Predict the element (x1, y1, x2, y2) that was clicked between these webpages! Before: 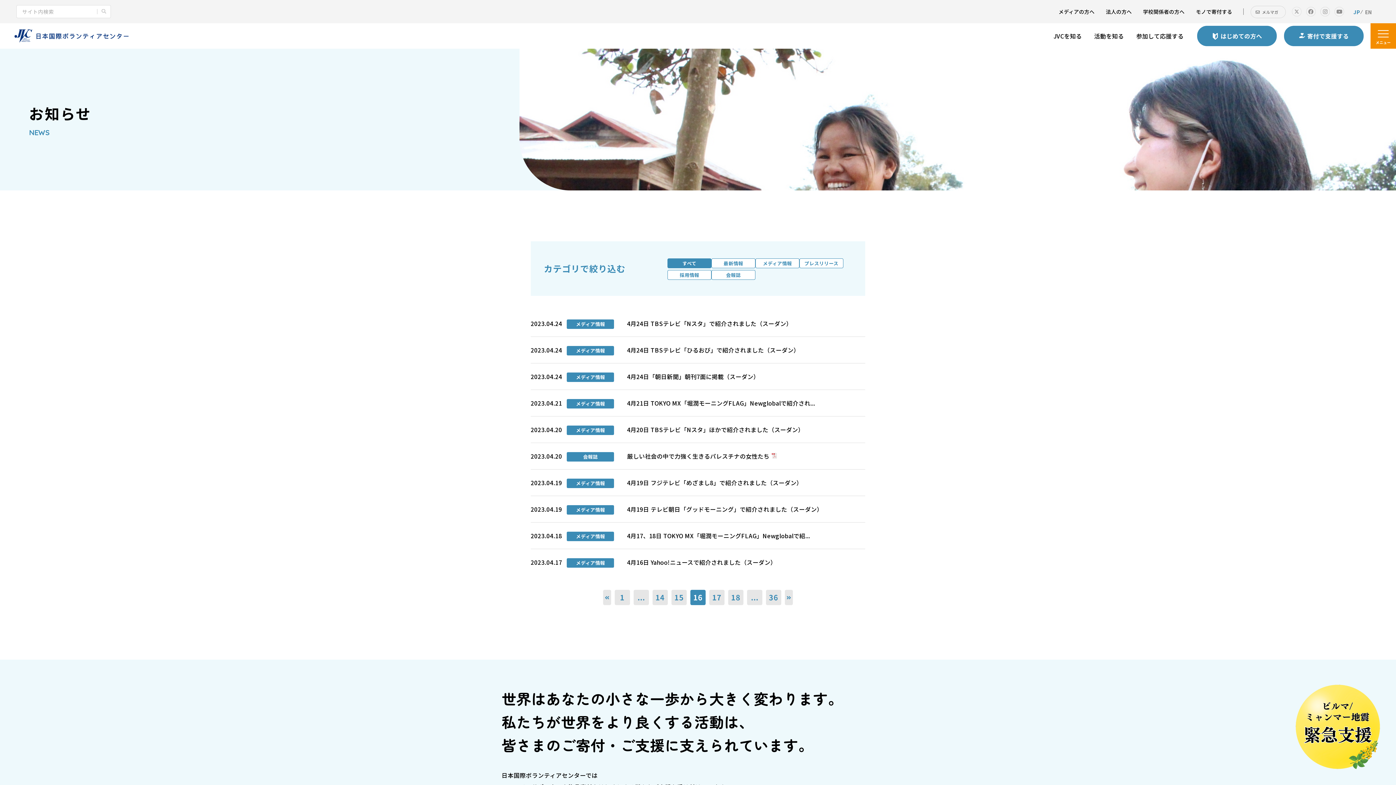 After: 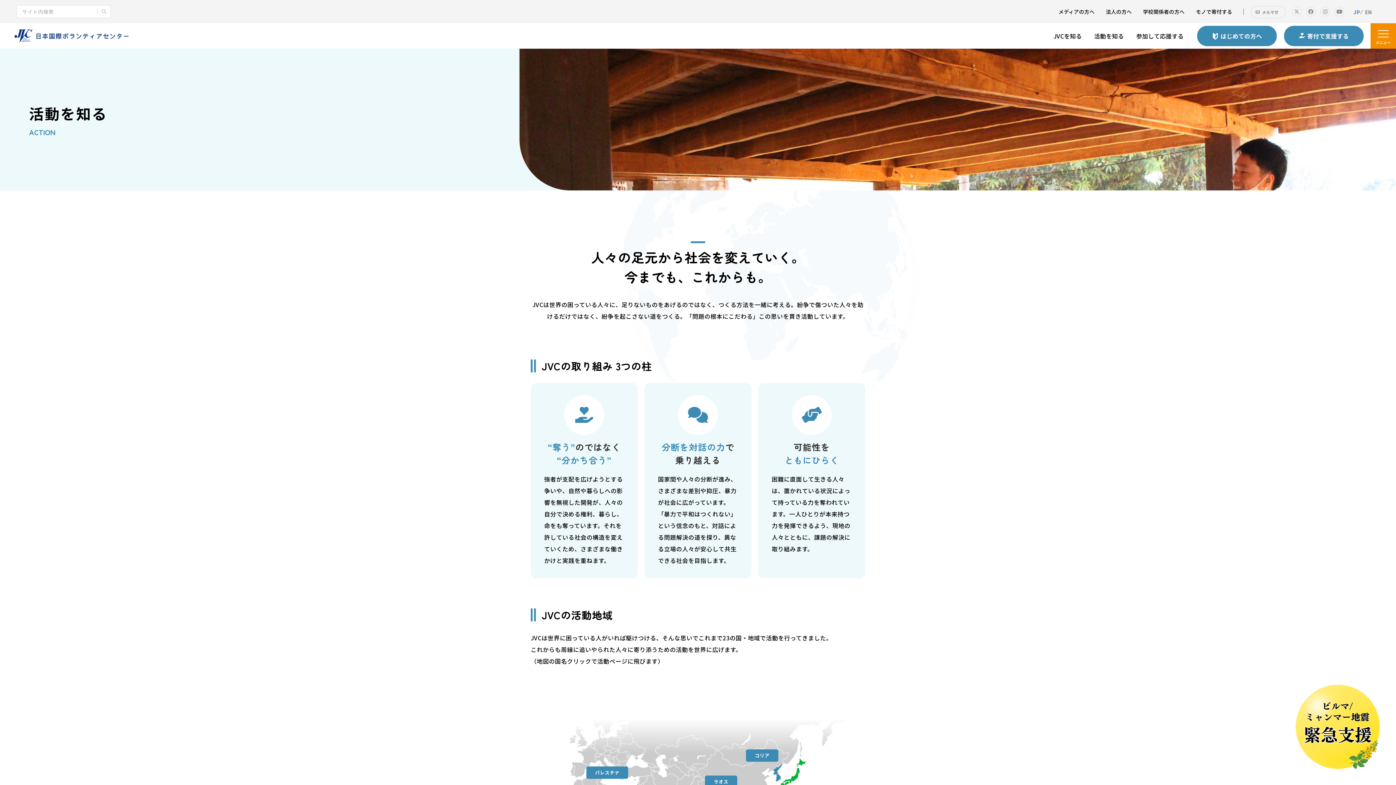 Action: bbox: (1088, 28, 1130, 44) label: 活動を知る